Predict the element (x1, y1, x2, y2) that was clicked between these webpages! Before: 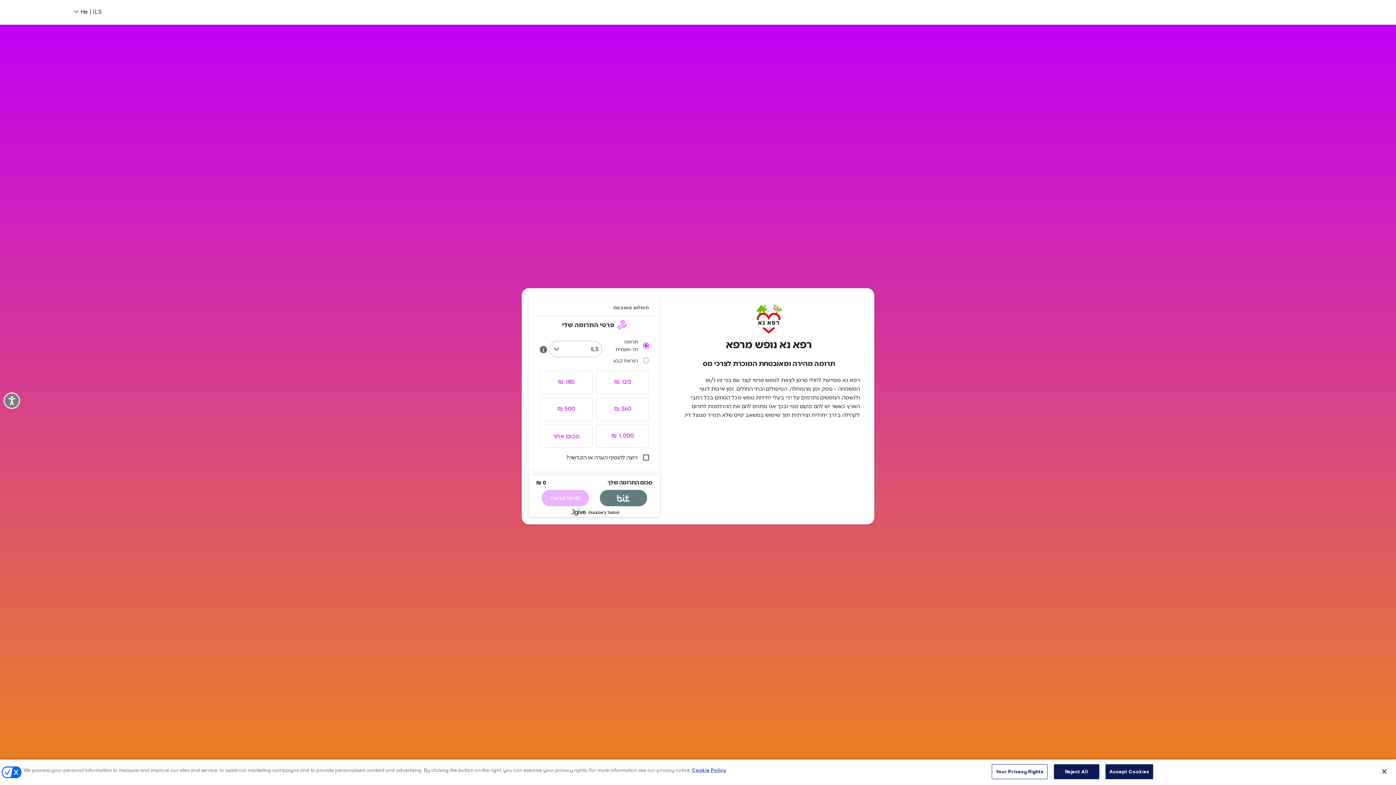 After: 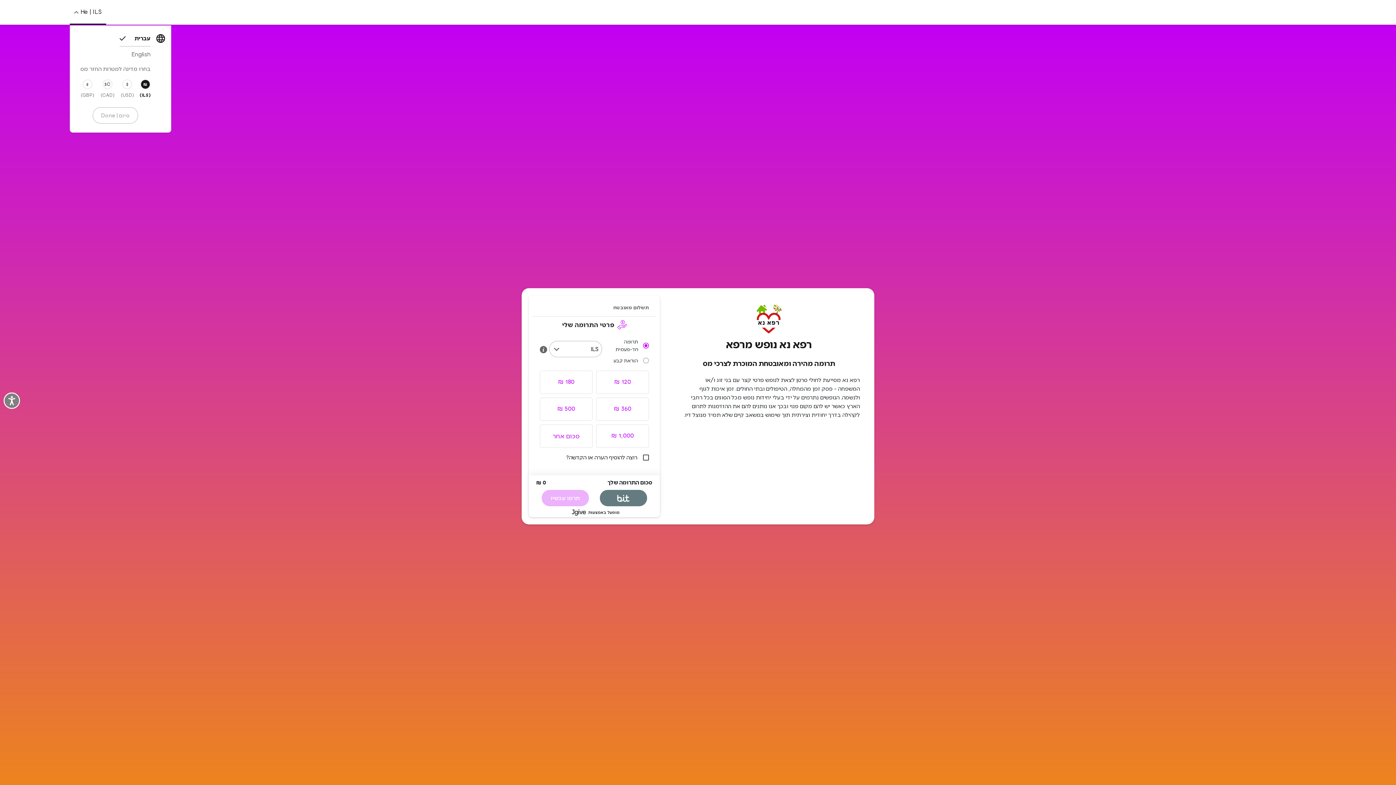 Action: label: He | ILS bbox: (74, 0, 101, 23)